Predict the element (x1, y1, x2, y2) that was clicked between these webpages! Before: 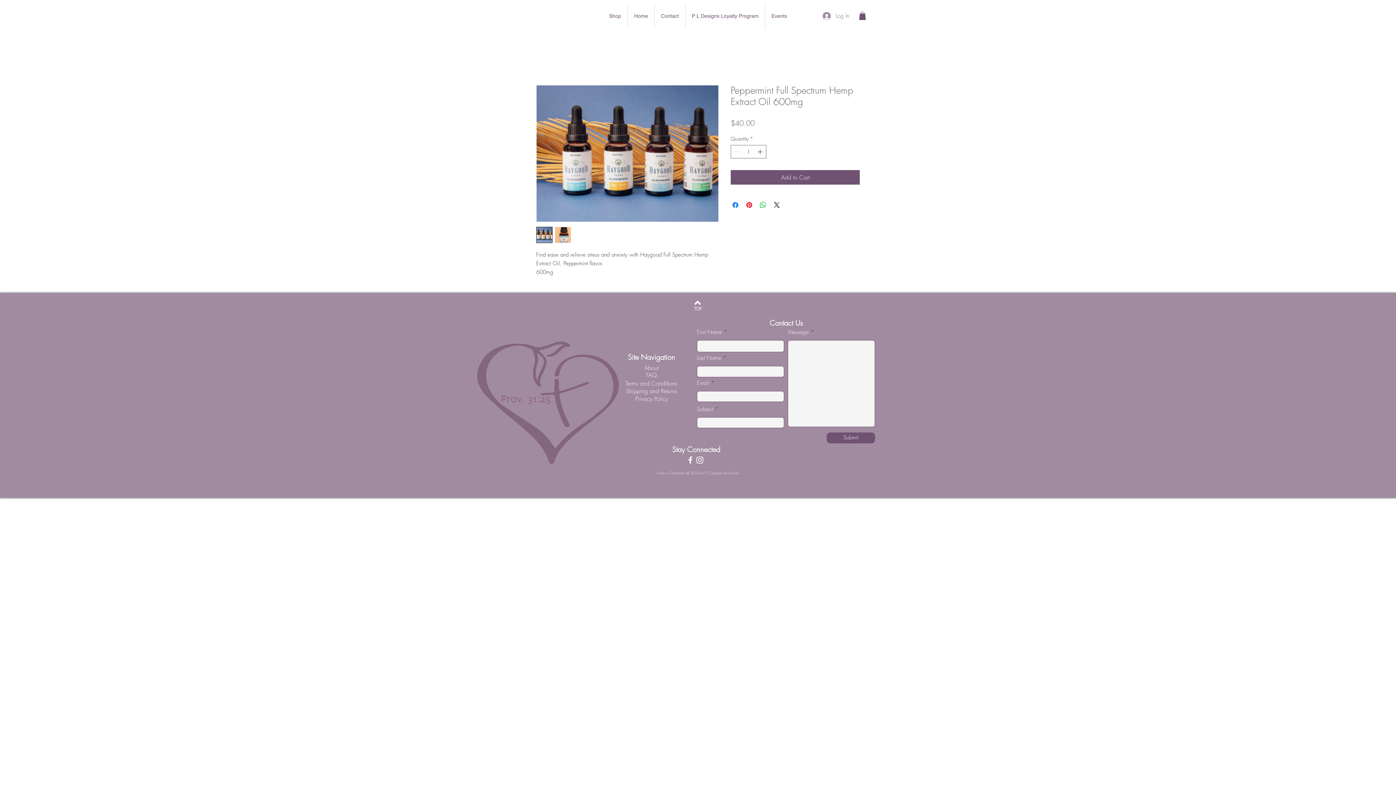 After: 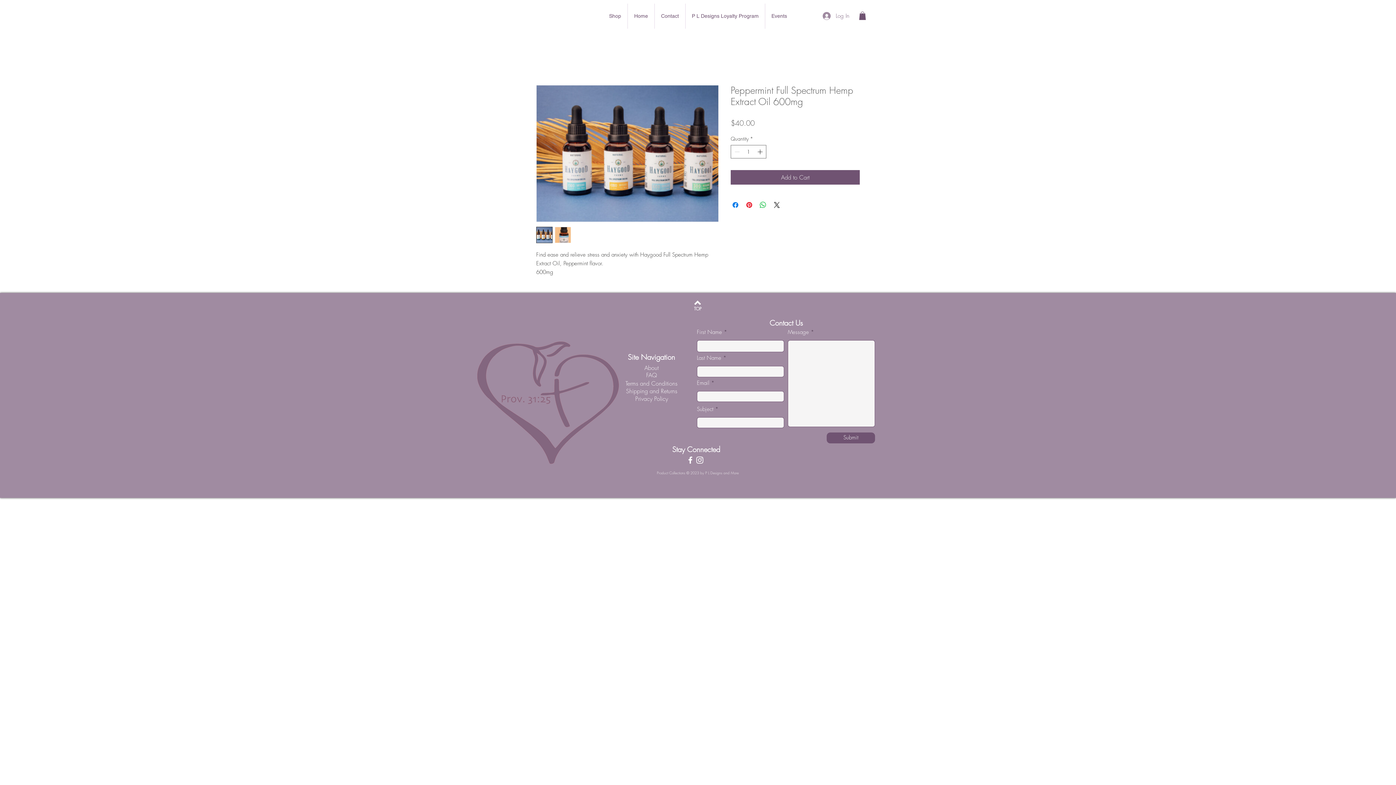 Action: label: Facebook bbox: (685, 455, 695, 464)